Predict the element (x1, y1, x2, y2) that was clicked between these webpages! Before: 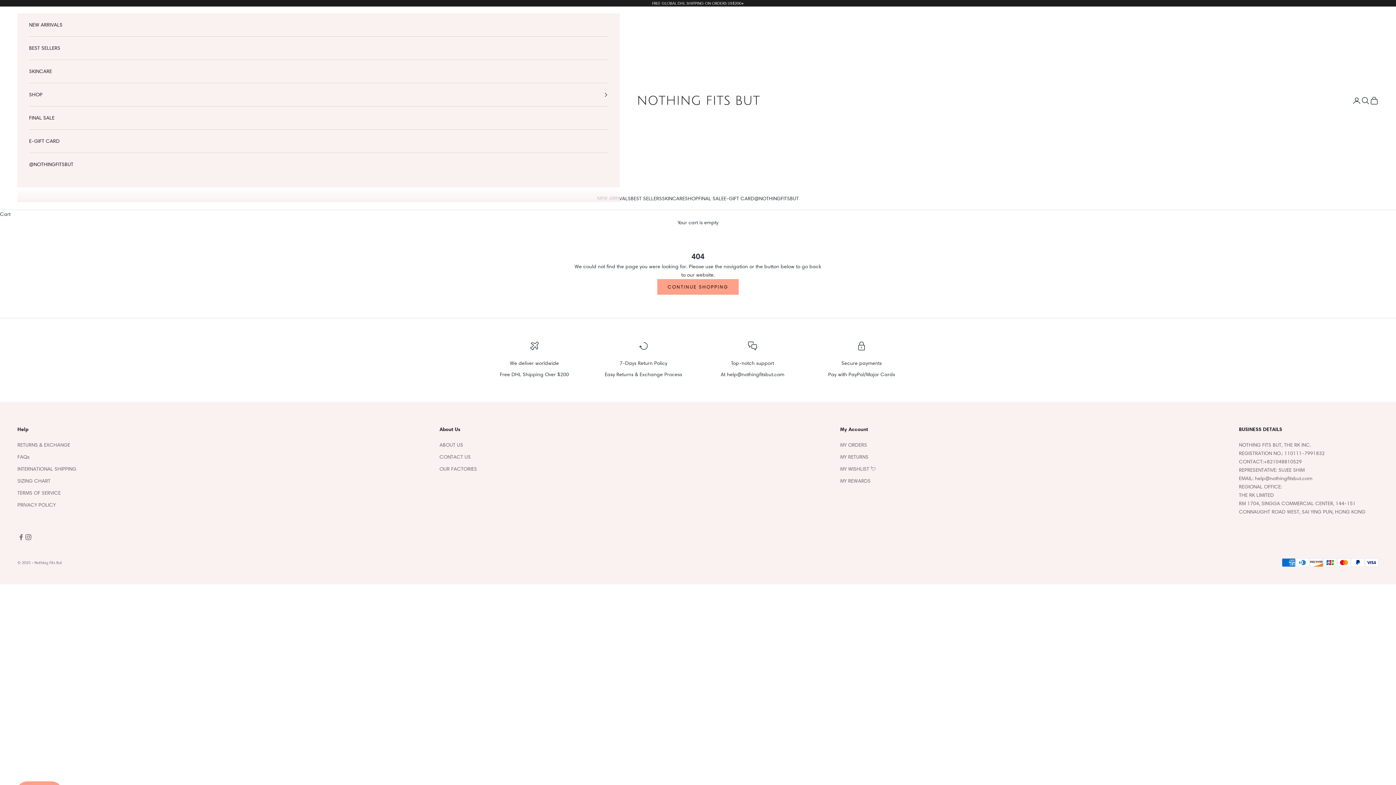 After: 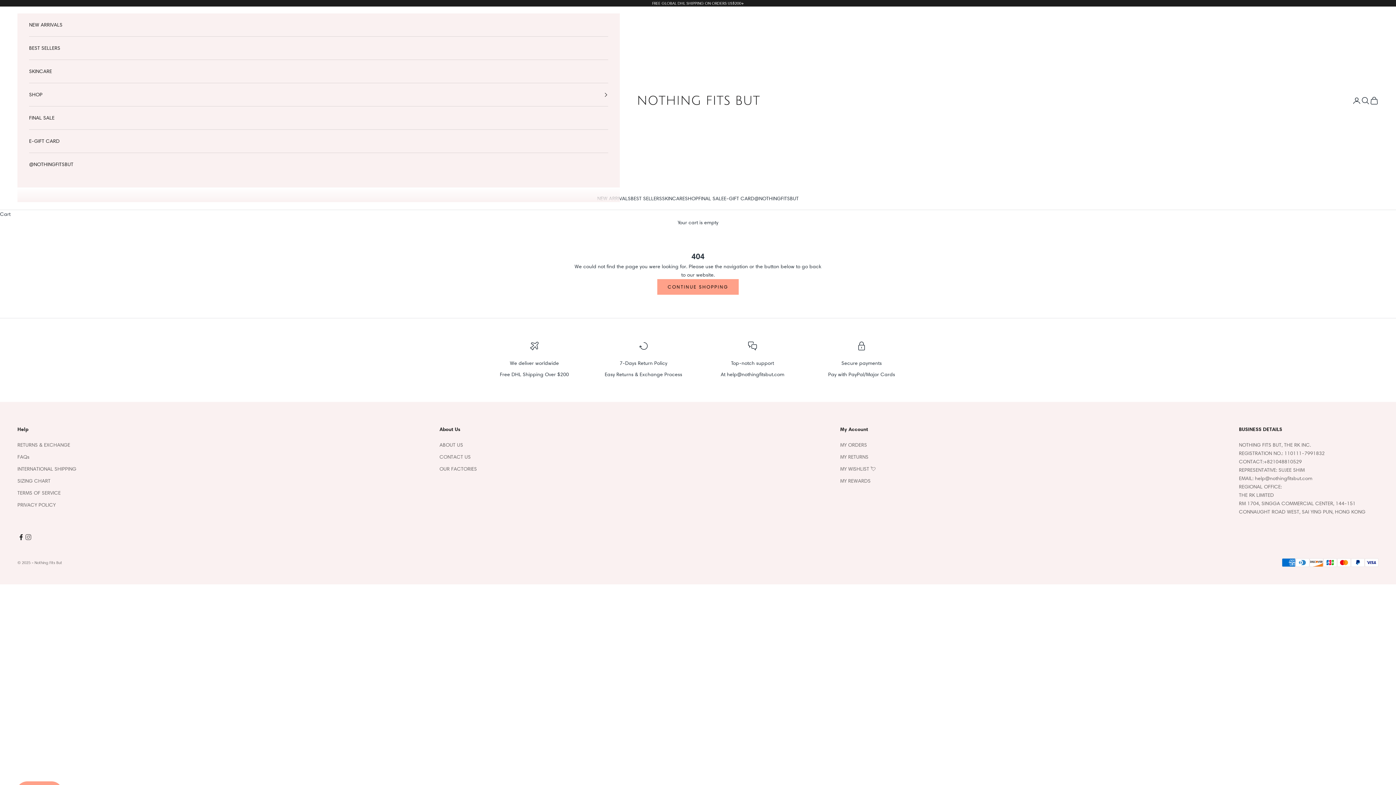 Action: bbox: (17, 533, 24, 541) label: Follow on Facebook